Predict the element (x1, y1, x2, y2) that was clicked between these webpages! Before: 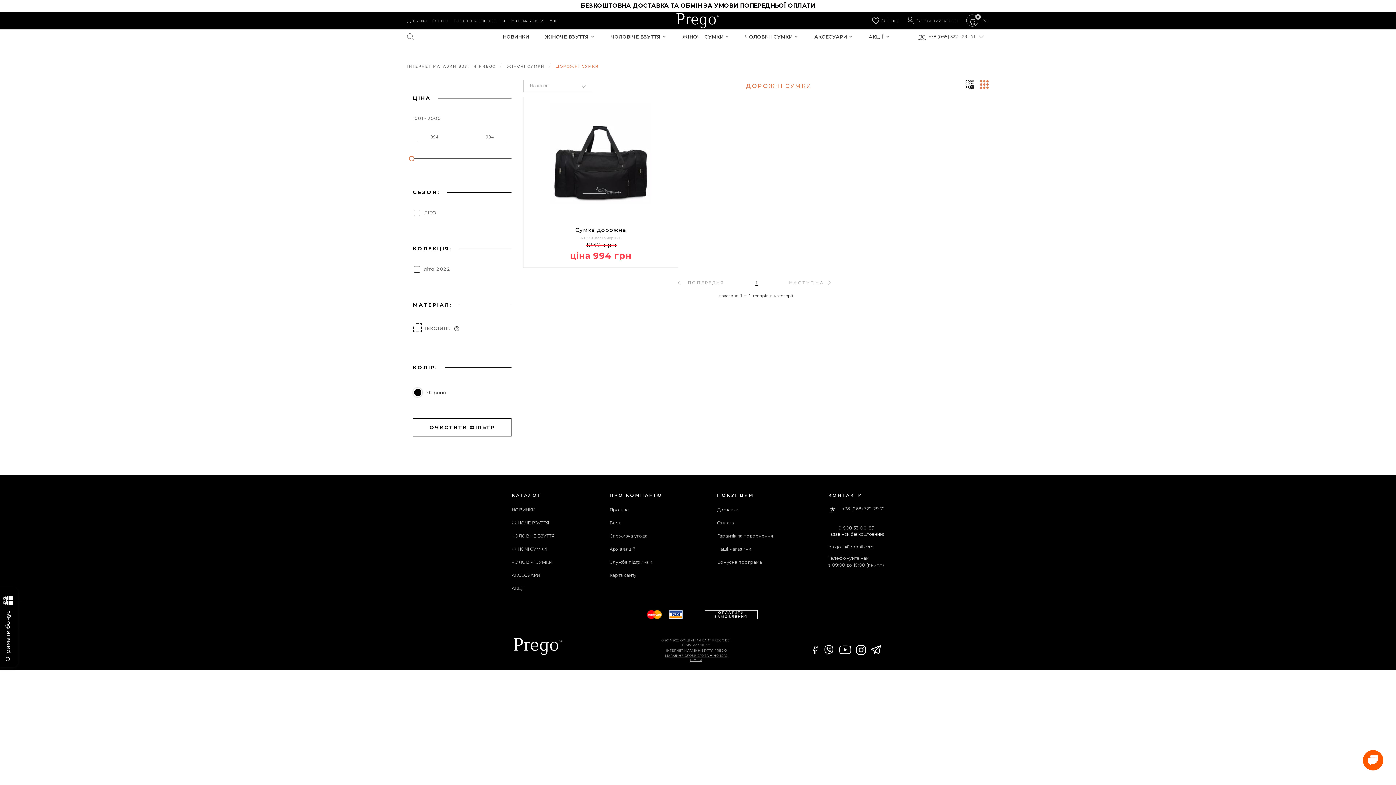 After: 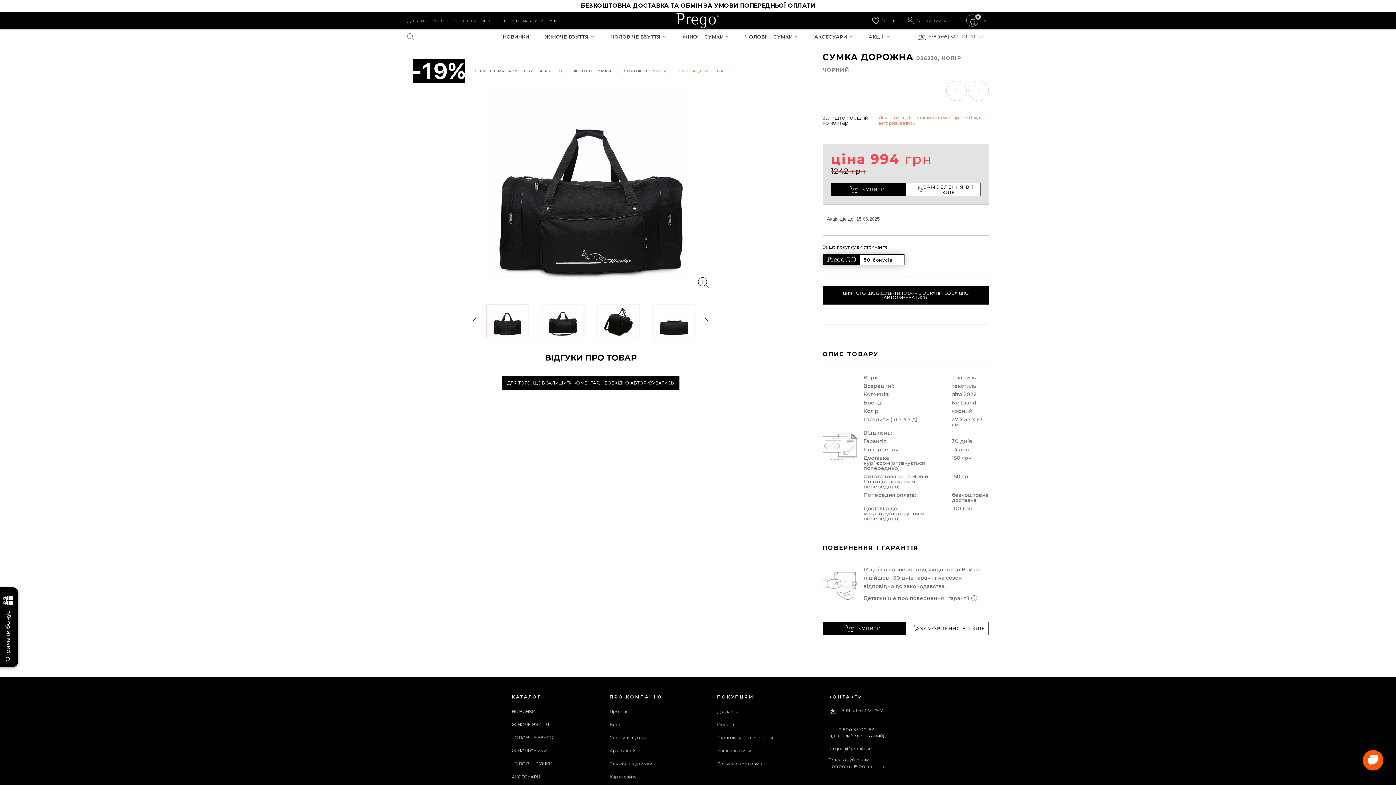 Action: label: ДЕТАЛЬНІШЕ bbox: (531, 268, 600, 277)